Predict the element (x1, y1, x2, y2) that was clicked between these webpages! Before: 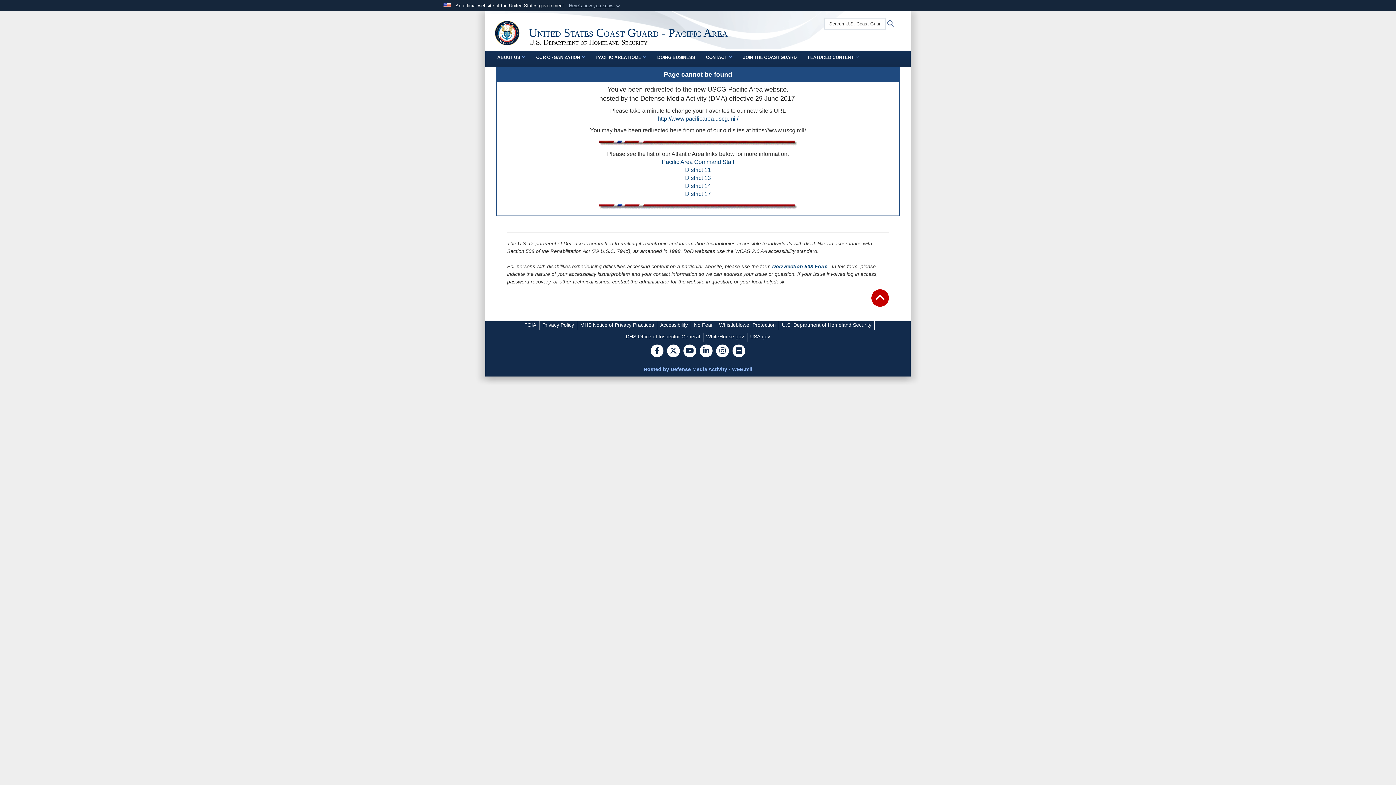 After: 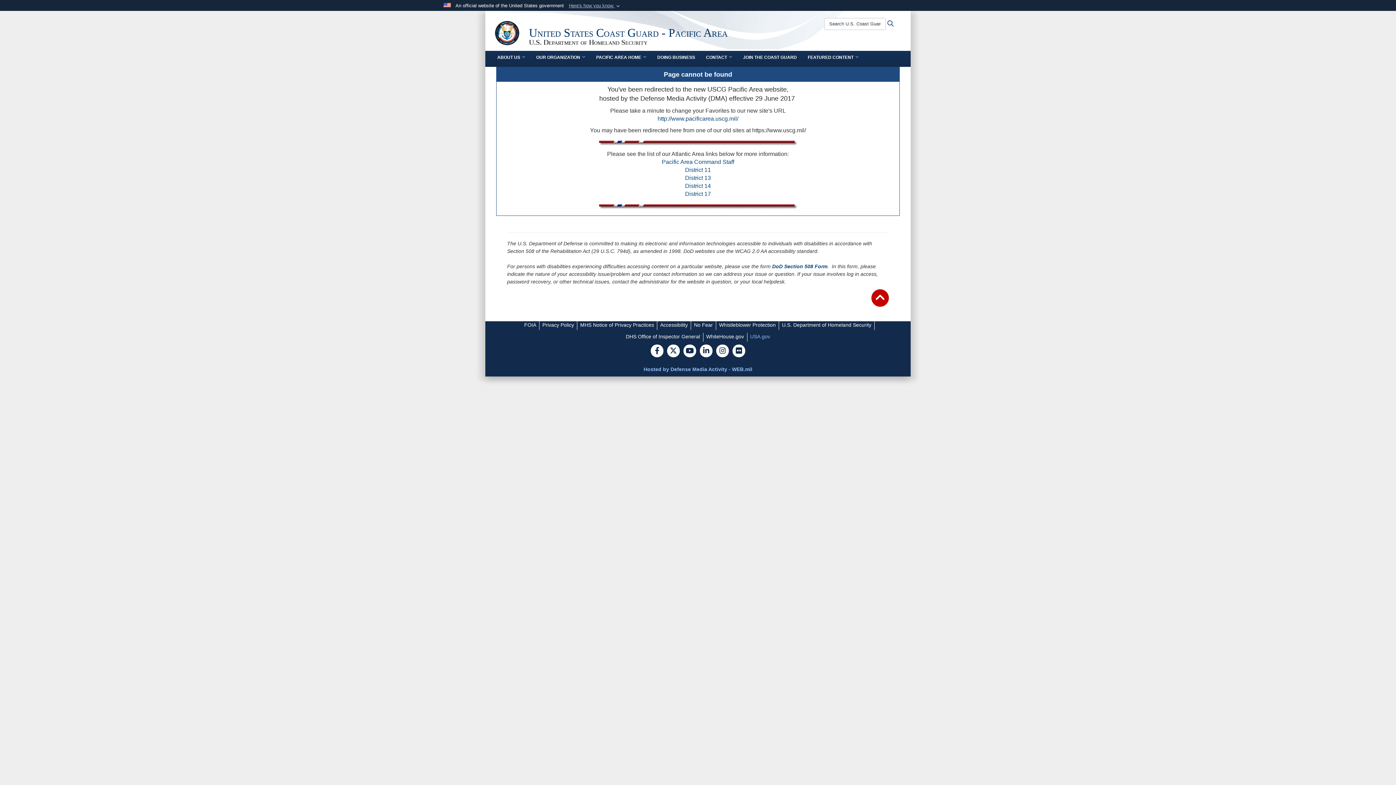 Action: bbox: (750, 333, 770, 339) label: USA.gov opens in a new window